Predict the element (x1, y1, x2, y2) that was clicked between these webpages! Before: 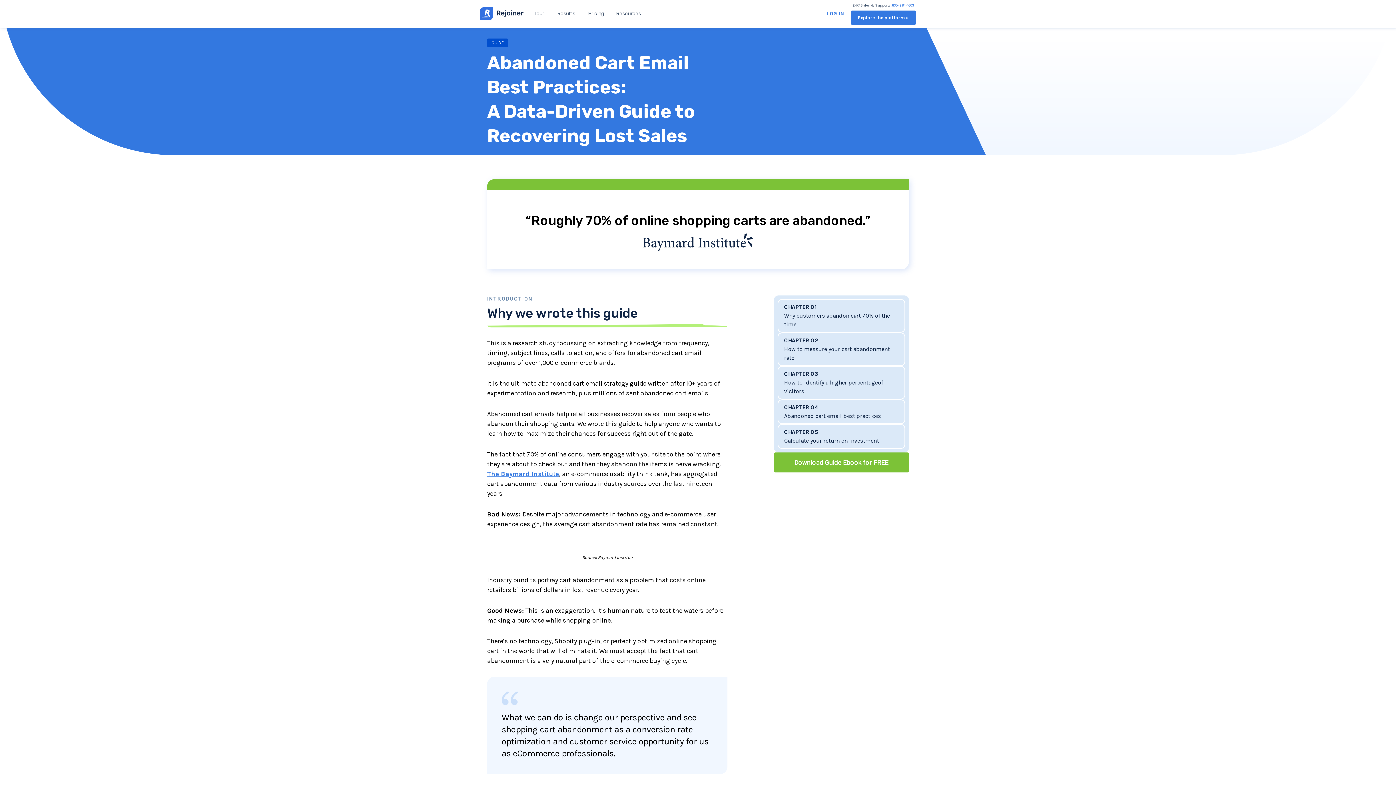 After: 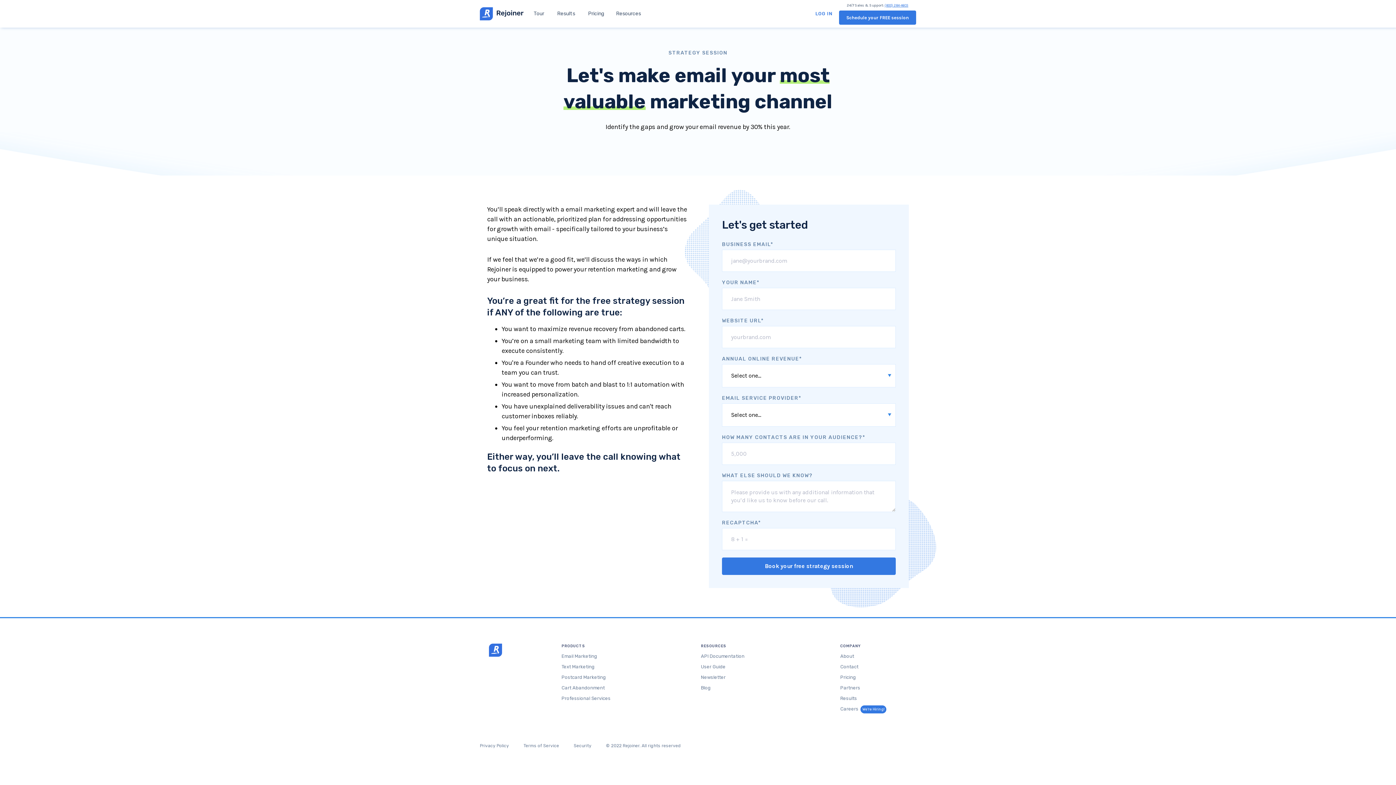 Action: label: Explore the platform » bbox: (850, 10, 916, 24)